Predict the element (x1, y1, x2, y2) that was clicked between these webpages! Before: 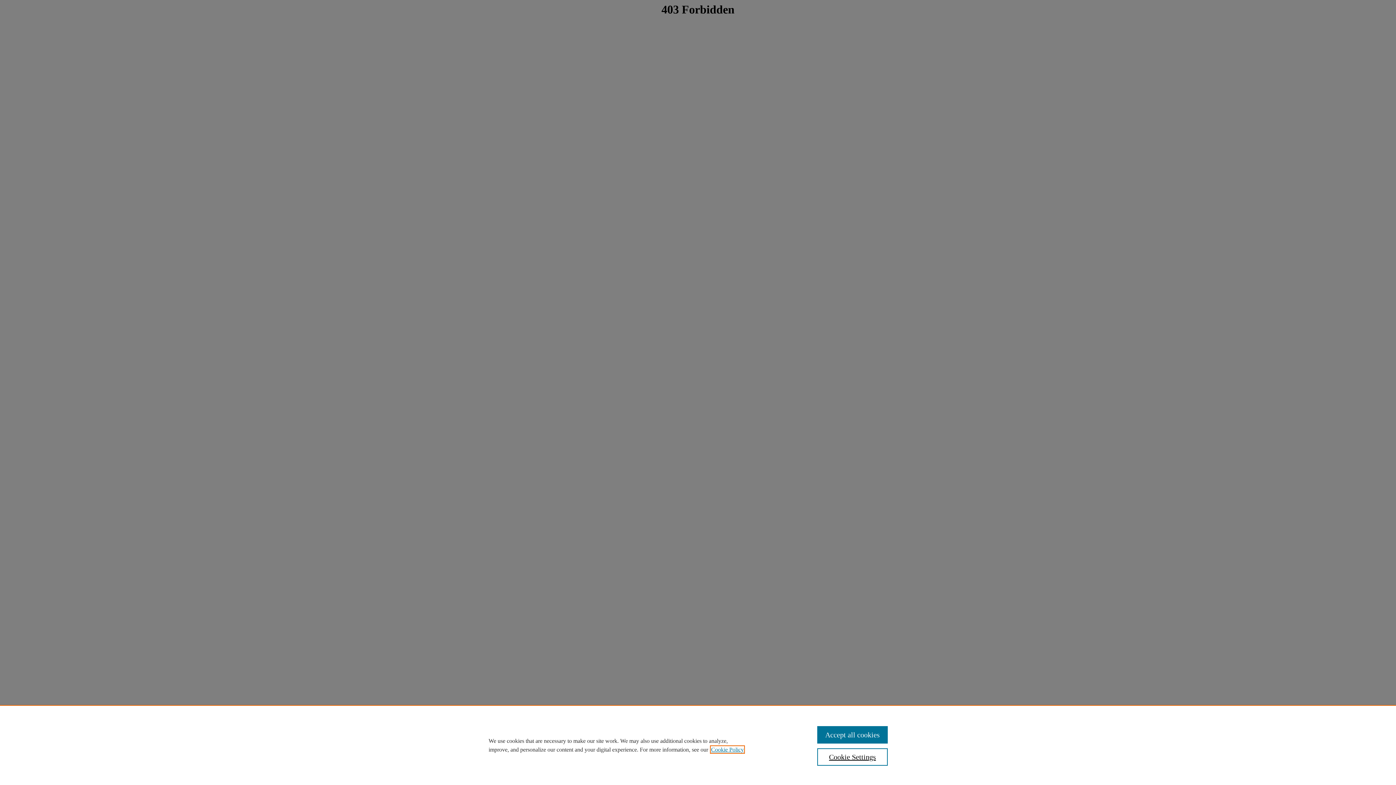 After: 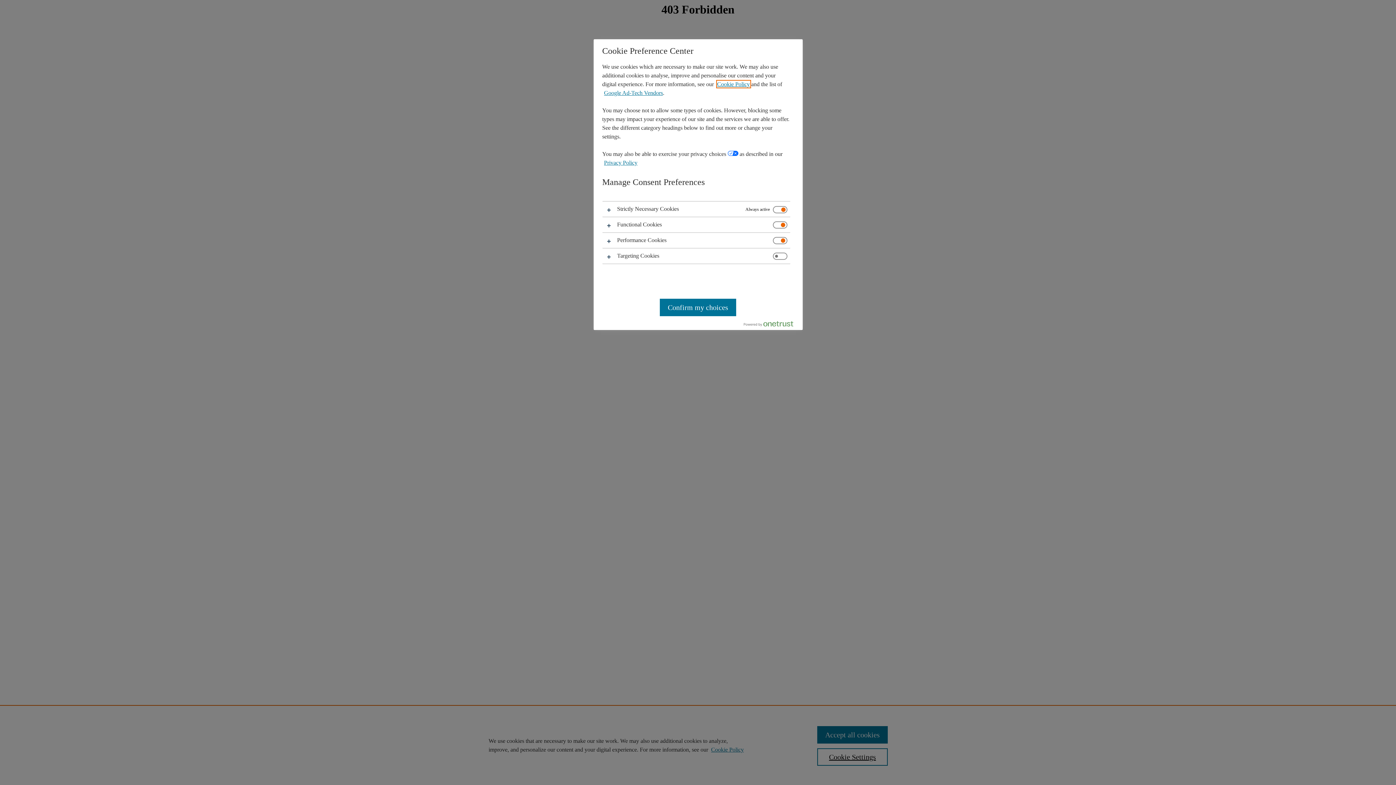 Action: bbox: (817, 748, 887, 766) label: Cookie Settings